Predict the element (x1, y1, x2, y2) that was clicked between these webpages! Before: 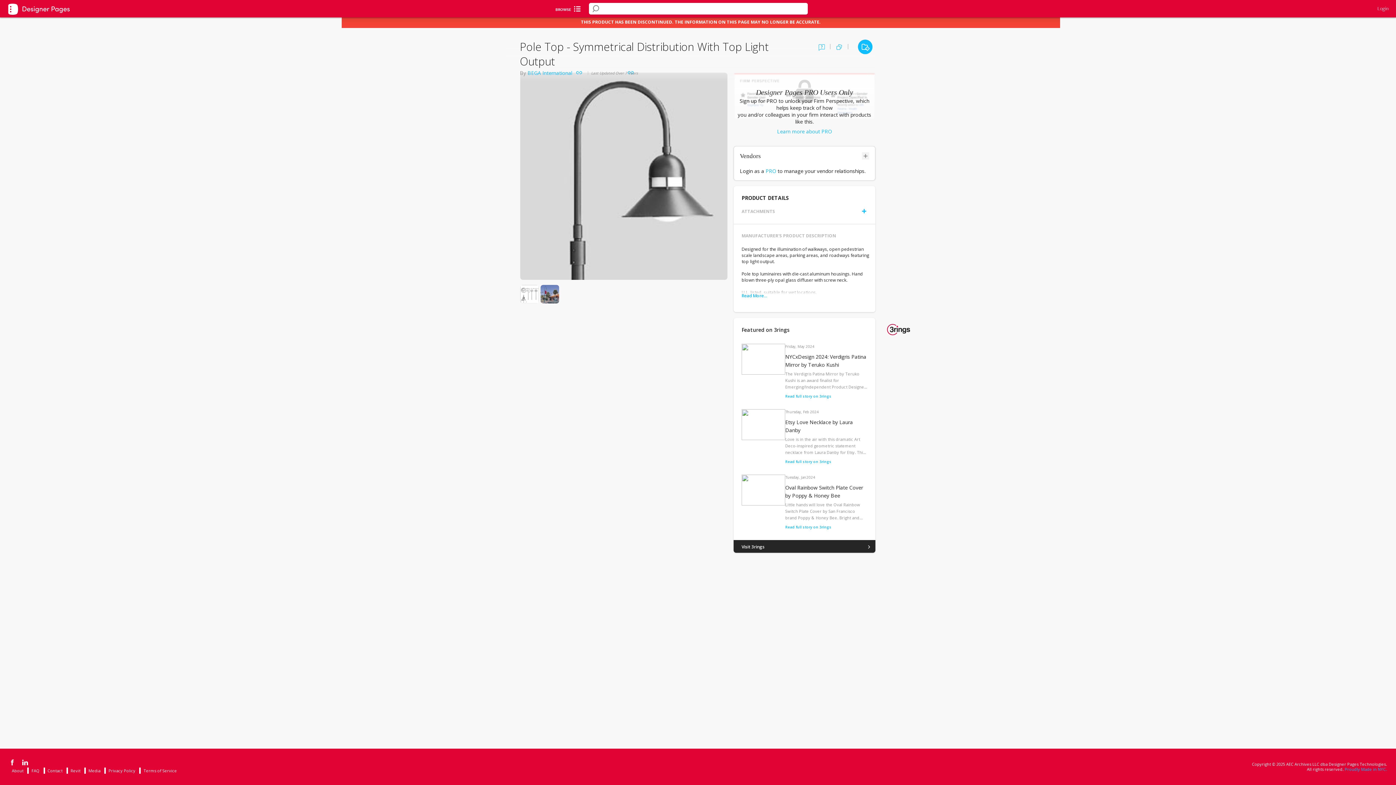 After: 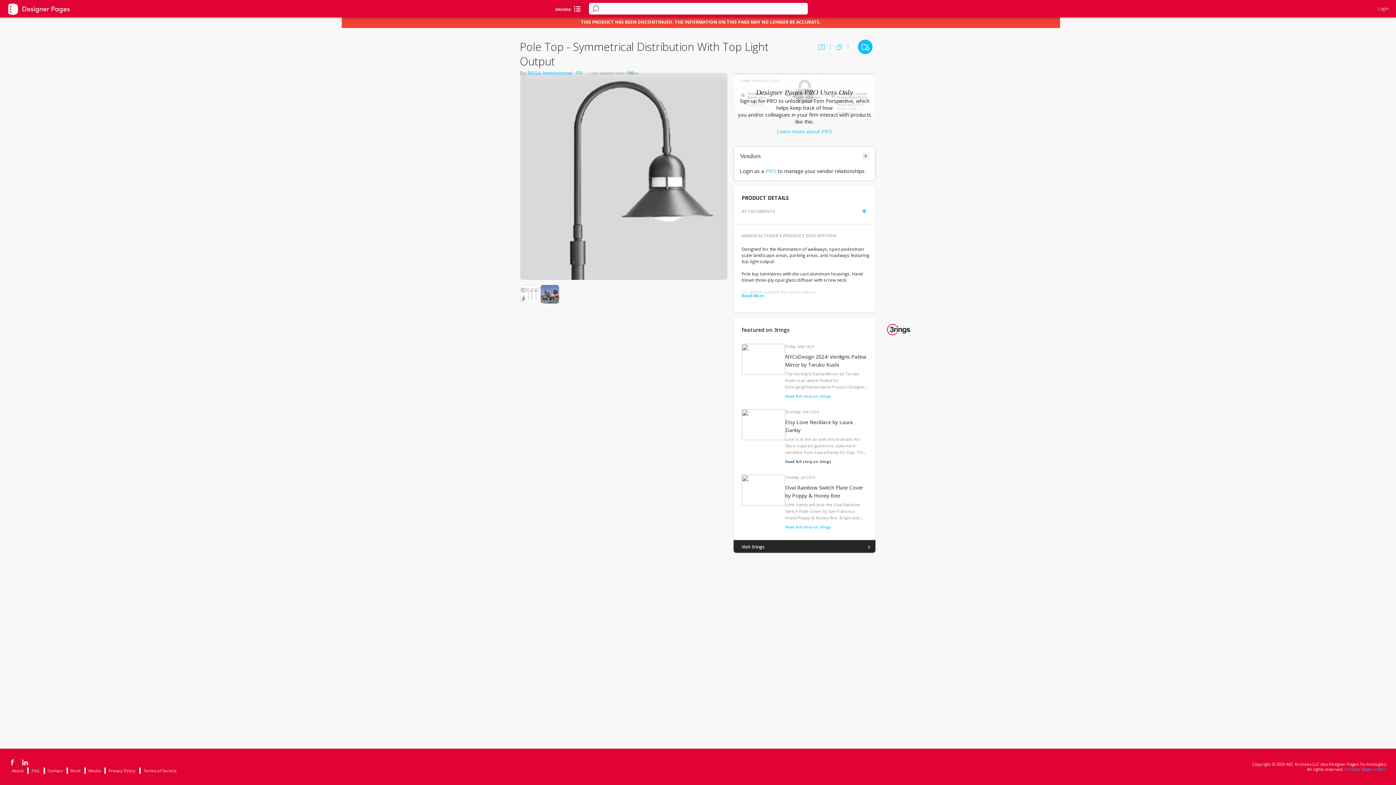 Action: label: Read full story on 3rings bbox: (785, 459, 831, 464)